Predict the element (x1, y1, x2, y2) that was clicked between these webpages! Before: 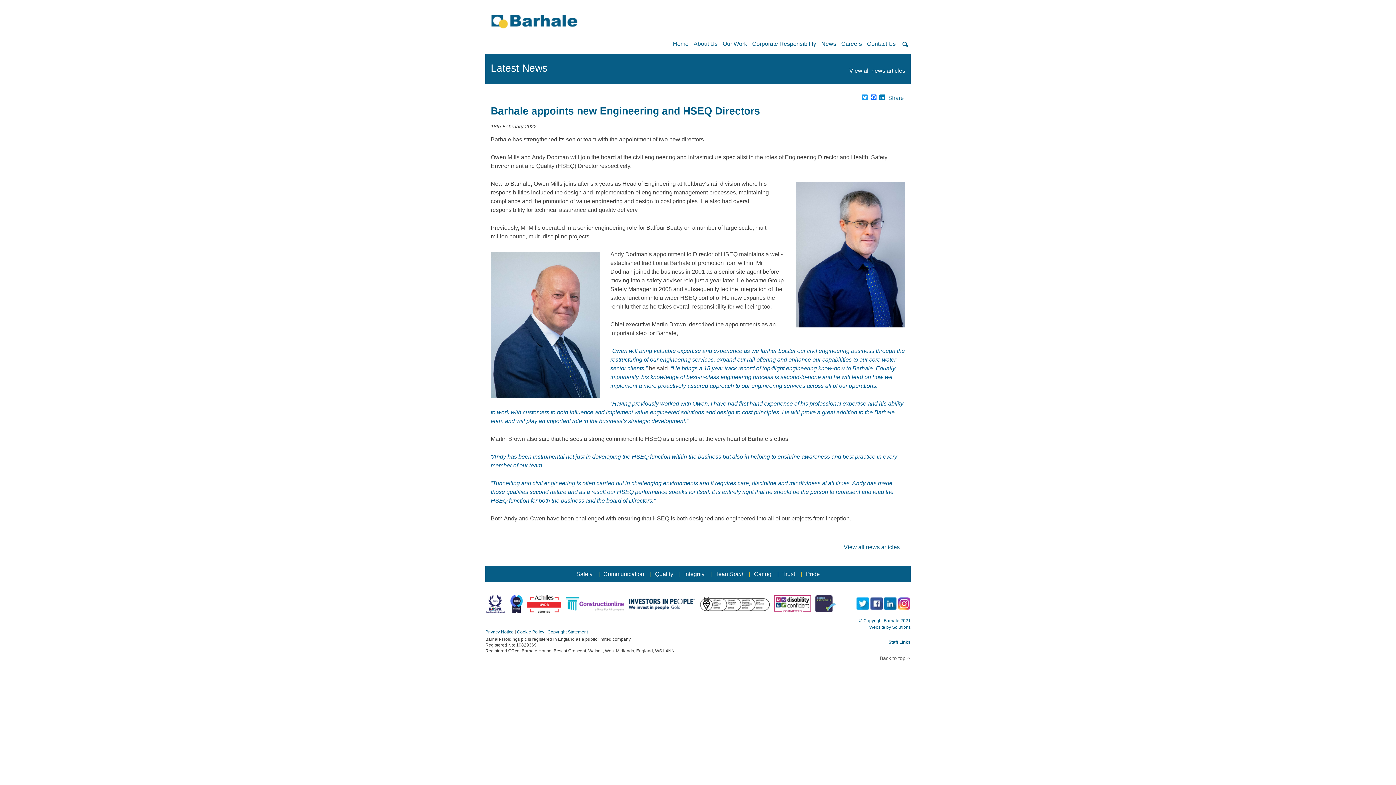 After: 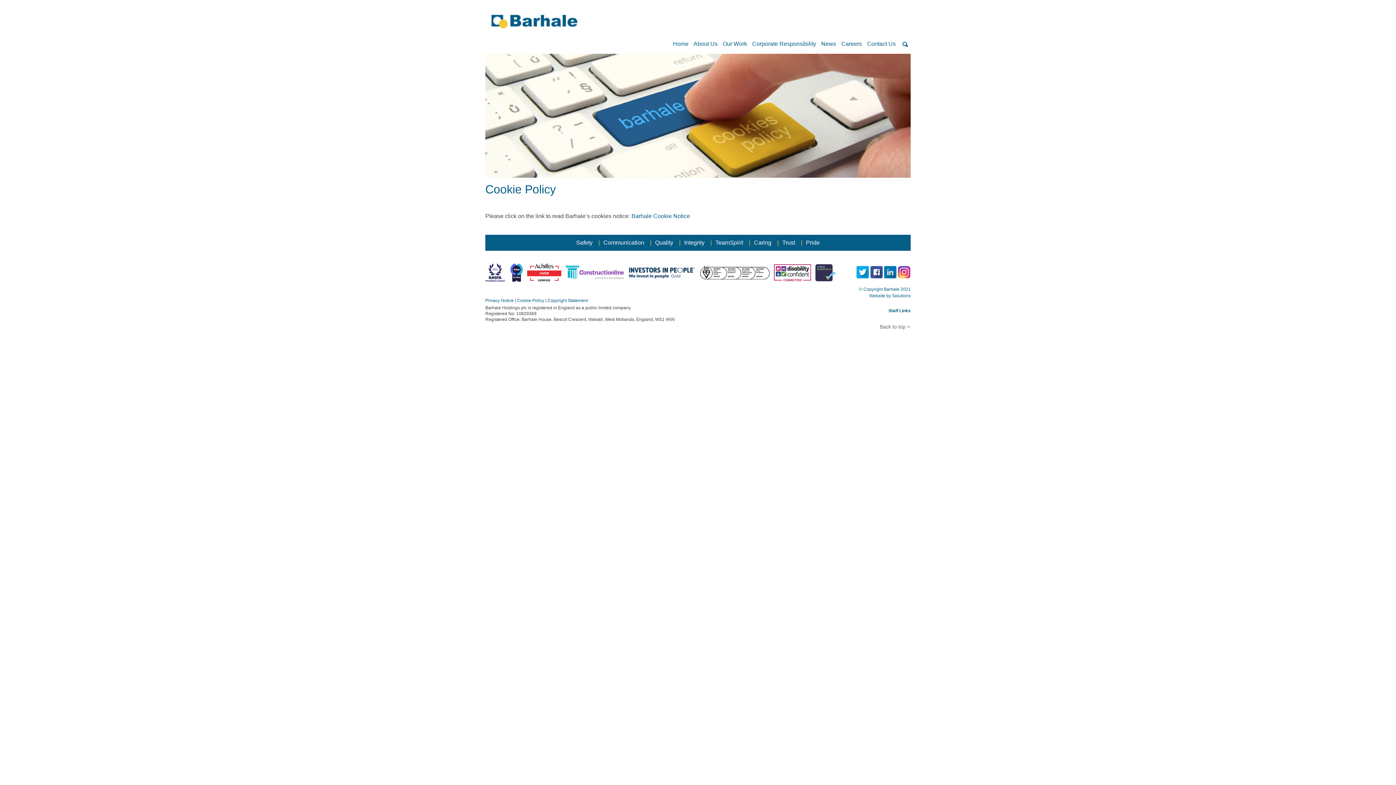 Action: bbox: (517, 629, 544, 634) label: Cookie Policy